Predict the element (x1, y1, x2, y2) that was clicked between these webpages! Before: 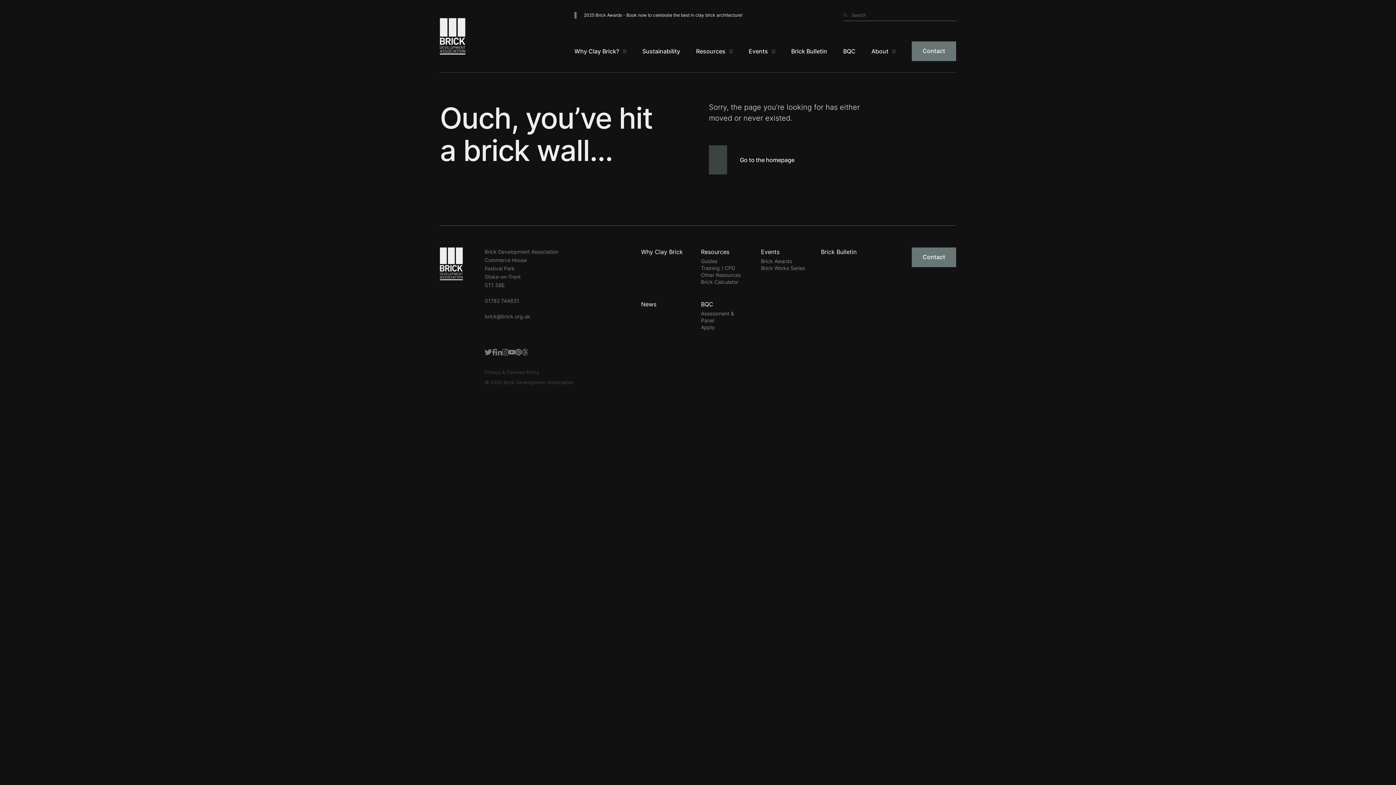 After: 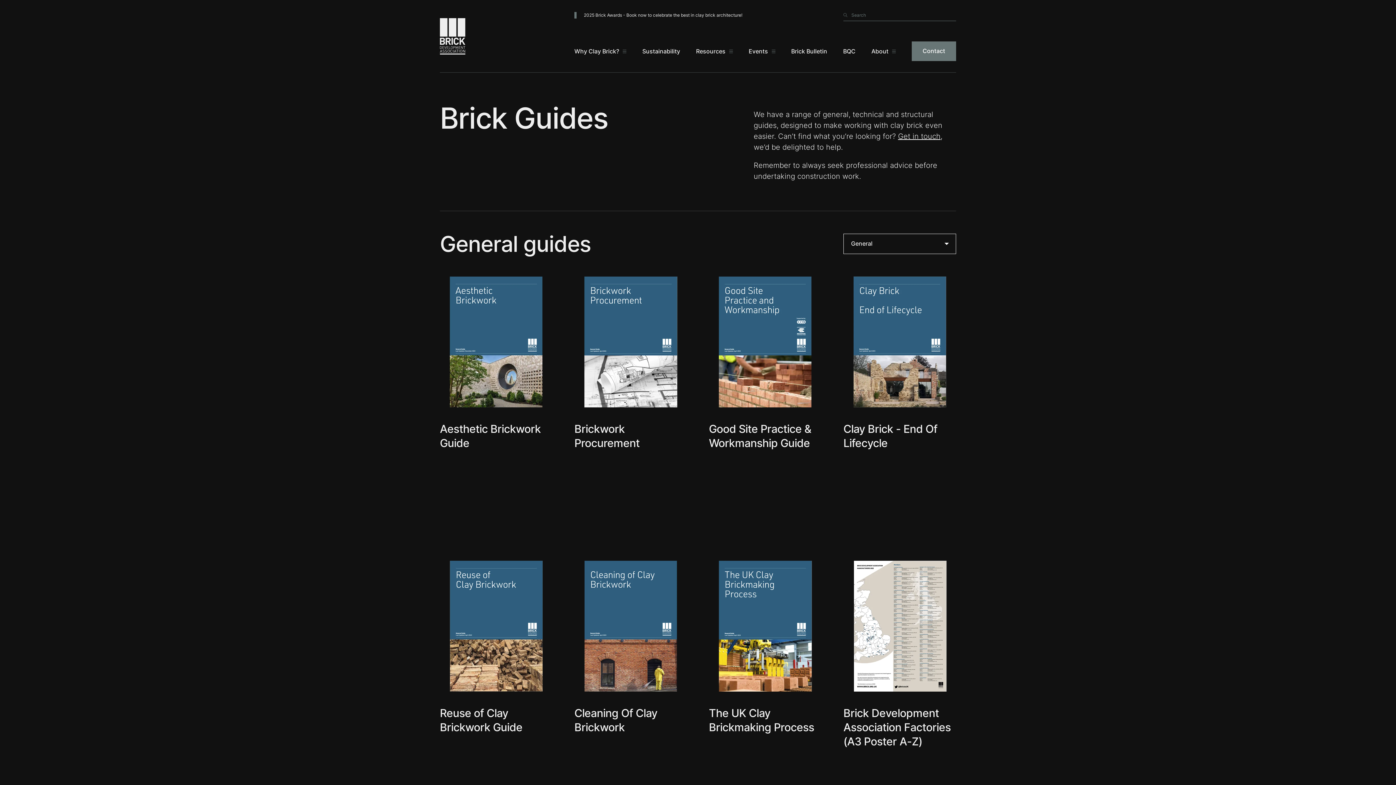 Action: label: Guides bbox: (701, 258, 717, 264)